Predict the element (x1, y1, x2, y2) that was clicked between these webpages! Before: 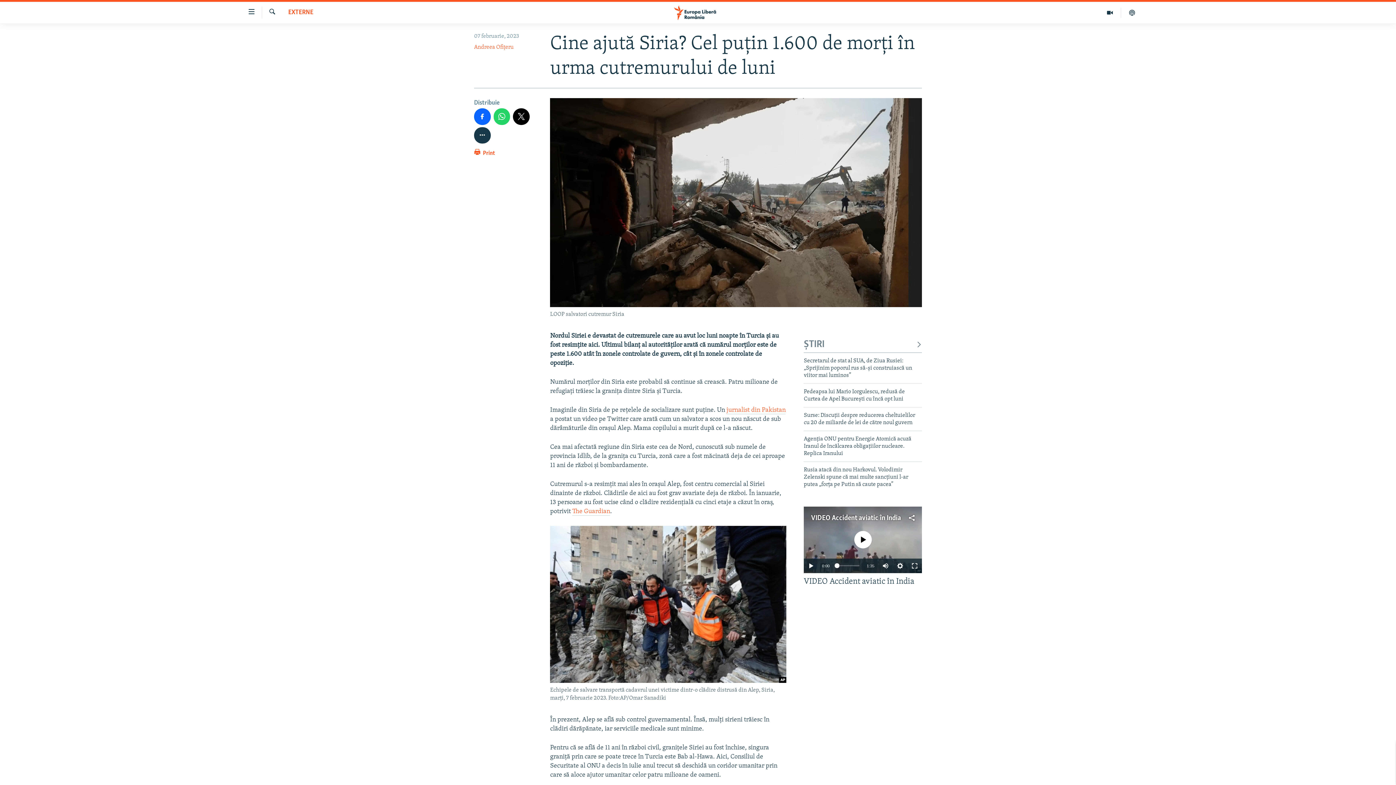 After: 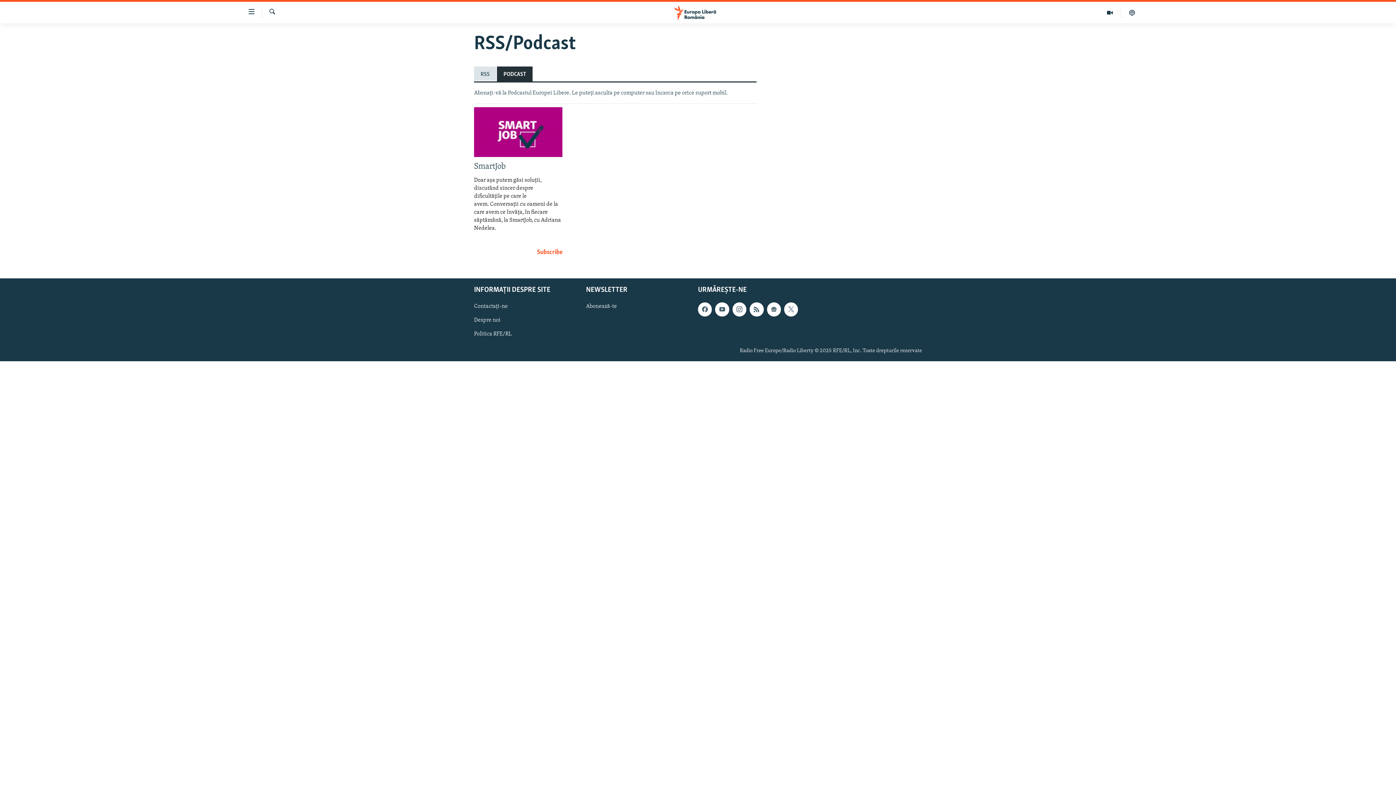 Action: bbox: (1121, 7, 1143, 17)